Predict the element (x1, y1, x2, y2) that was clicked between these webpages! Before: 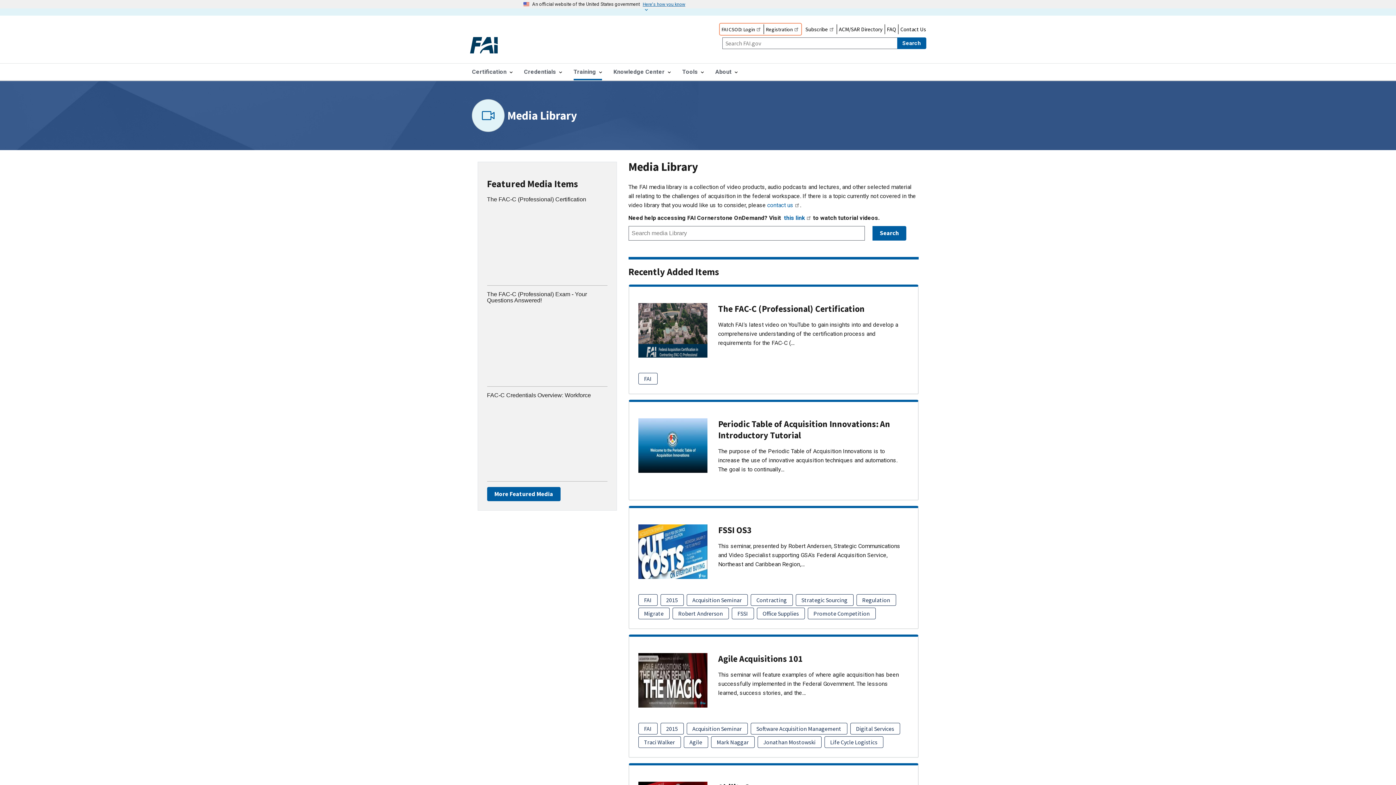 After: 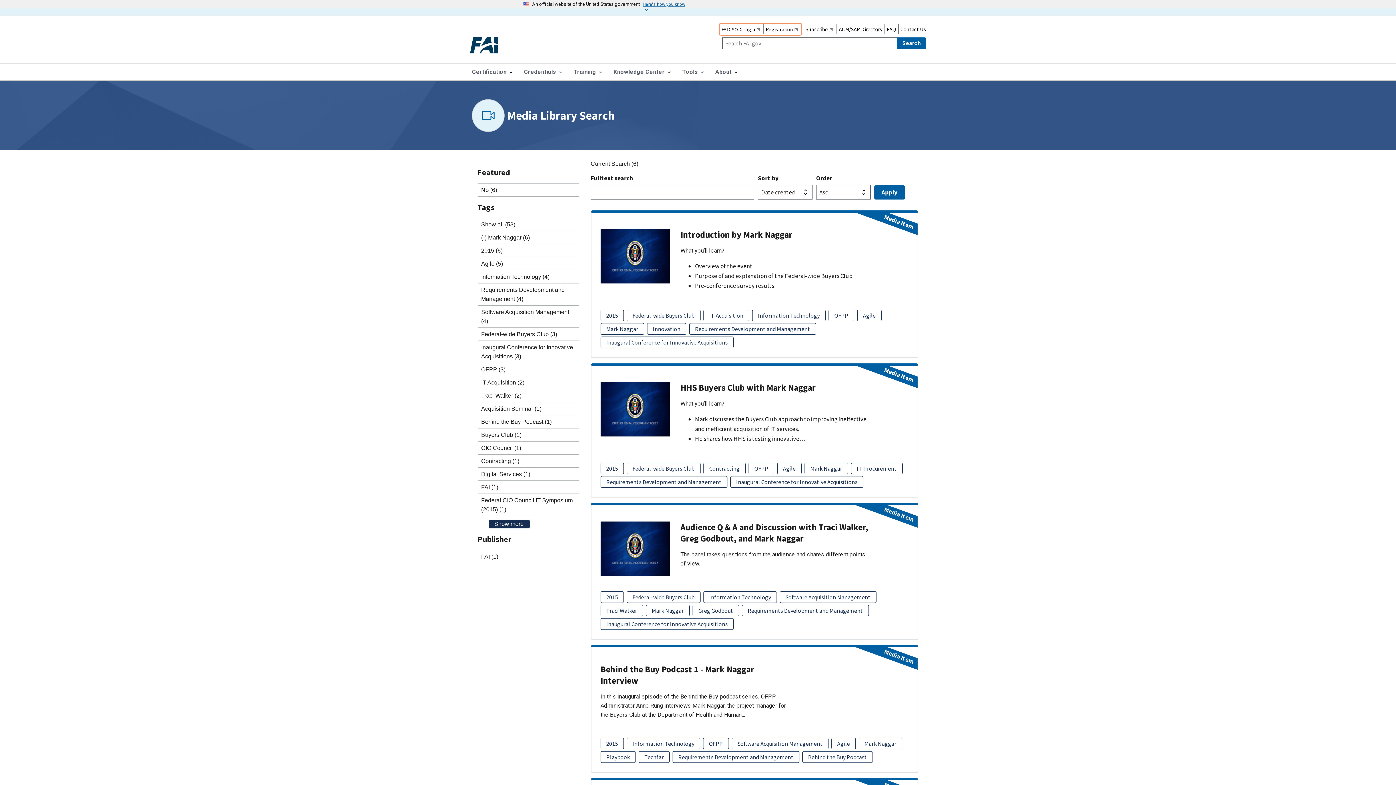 Action: bbox: (711, 736, 754, 748) label: Mark Naggar